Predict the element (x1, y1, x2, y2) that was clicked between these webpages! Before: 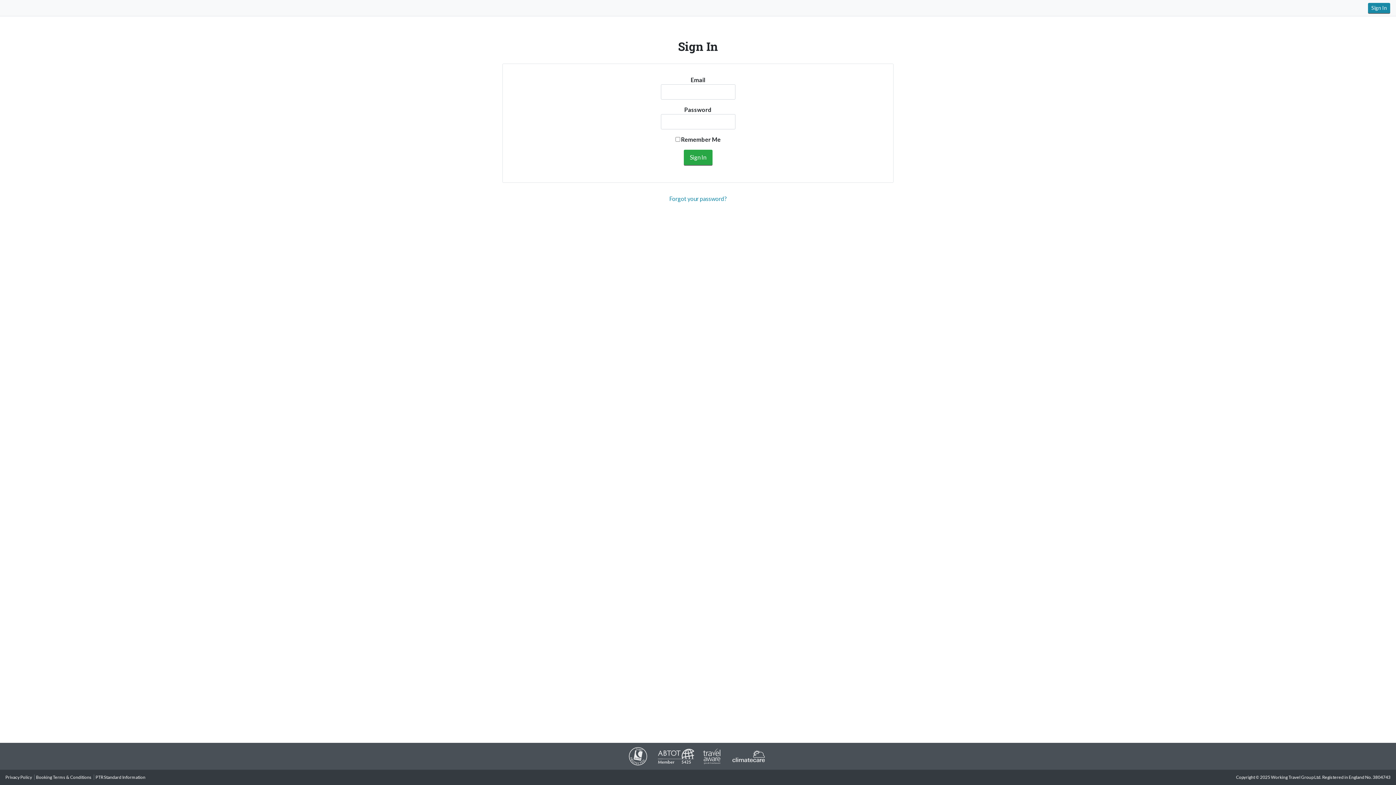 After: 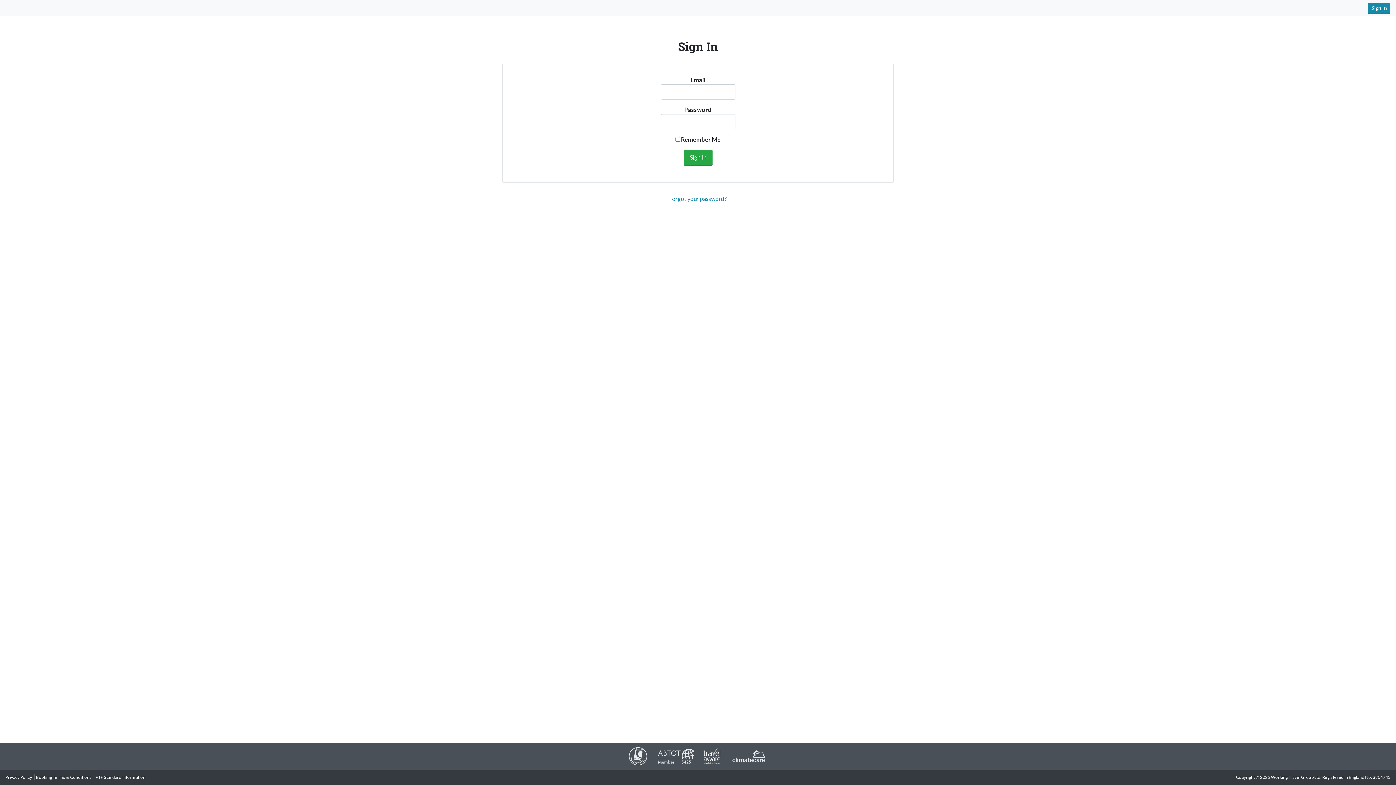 Action: bbox: (702, 753, 722, 758)